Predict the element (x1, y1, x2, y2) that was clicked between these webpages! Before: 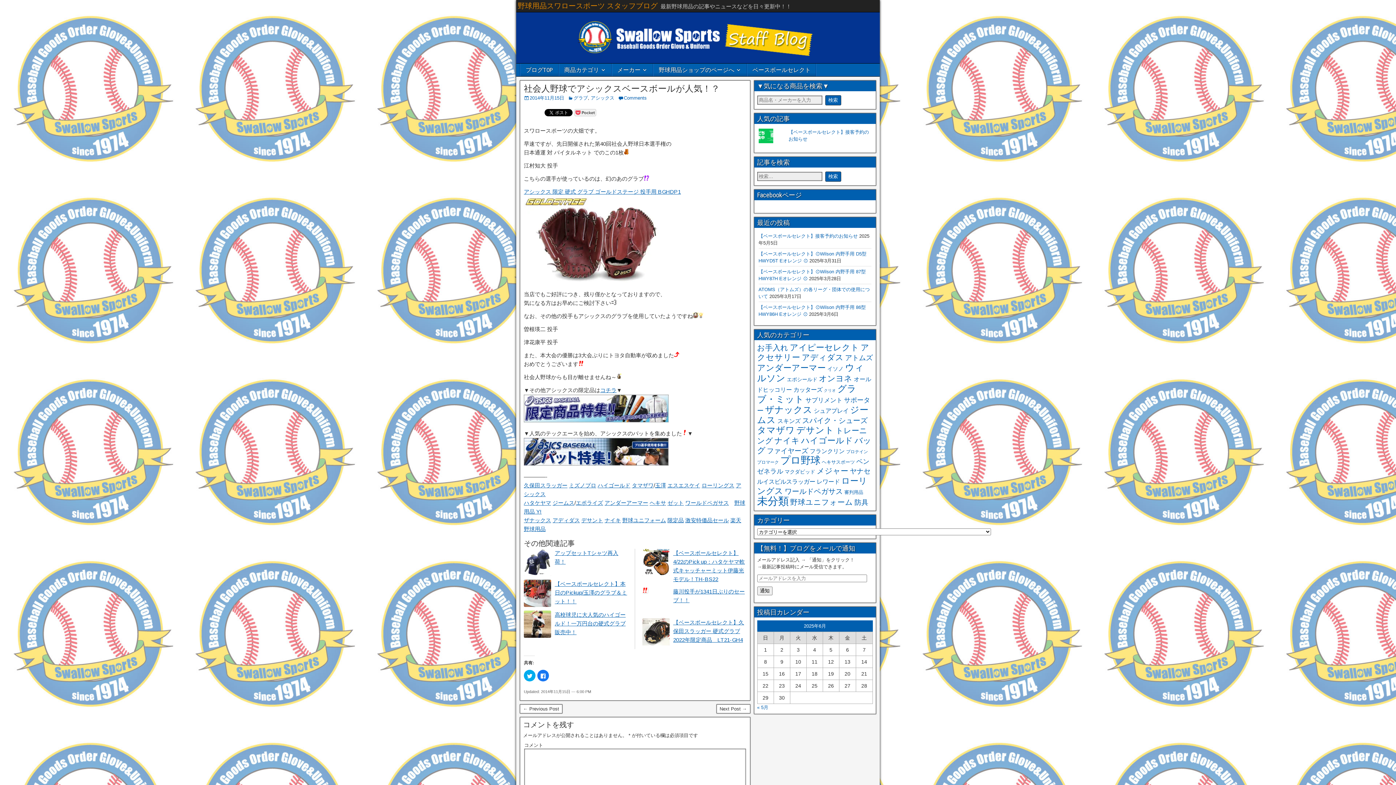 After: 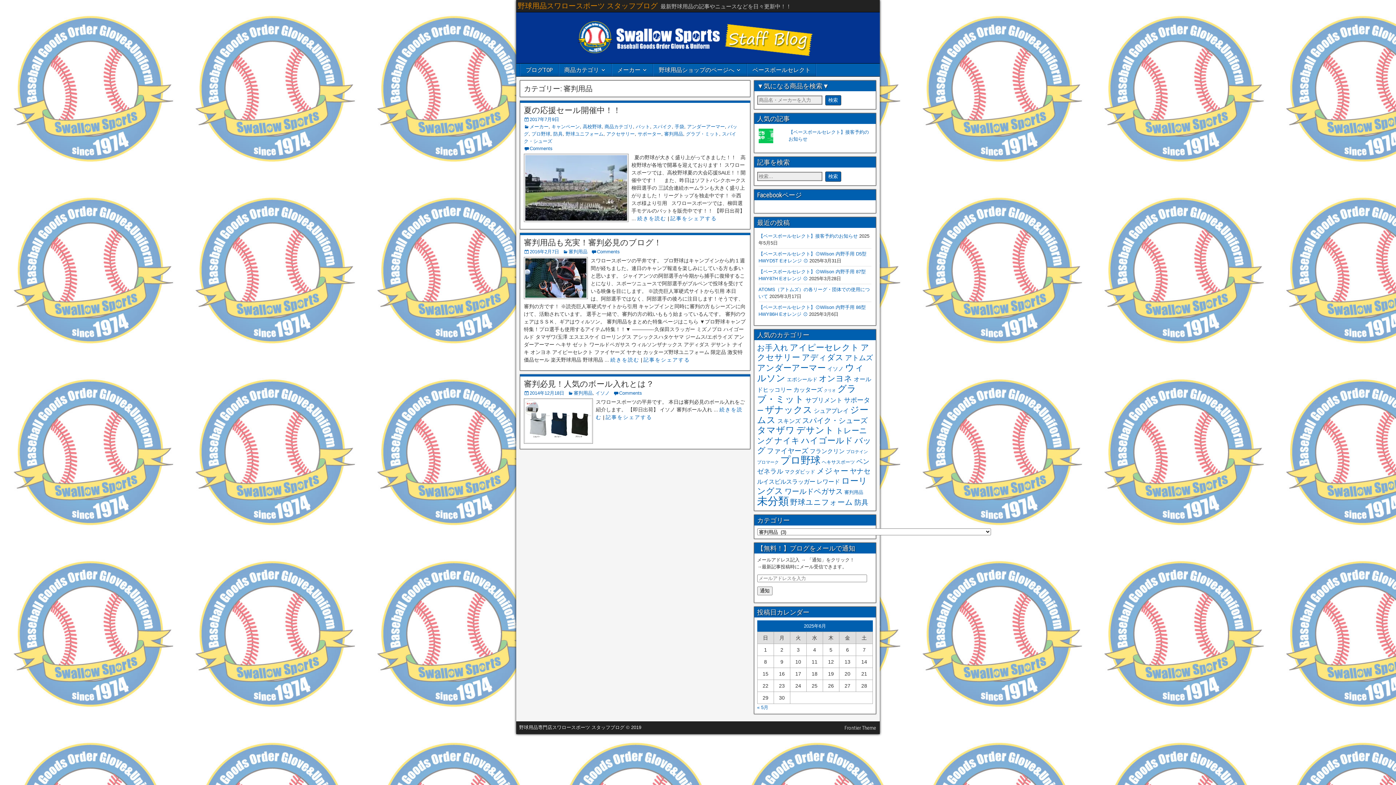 Action: bbox: (844, 489, 863, 495) label: 審判用品 (3個の項目)